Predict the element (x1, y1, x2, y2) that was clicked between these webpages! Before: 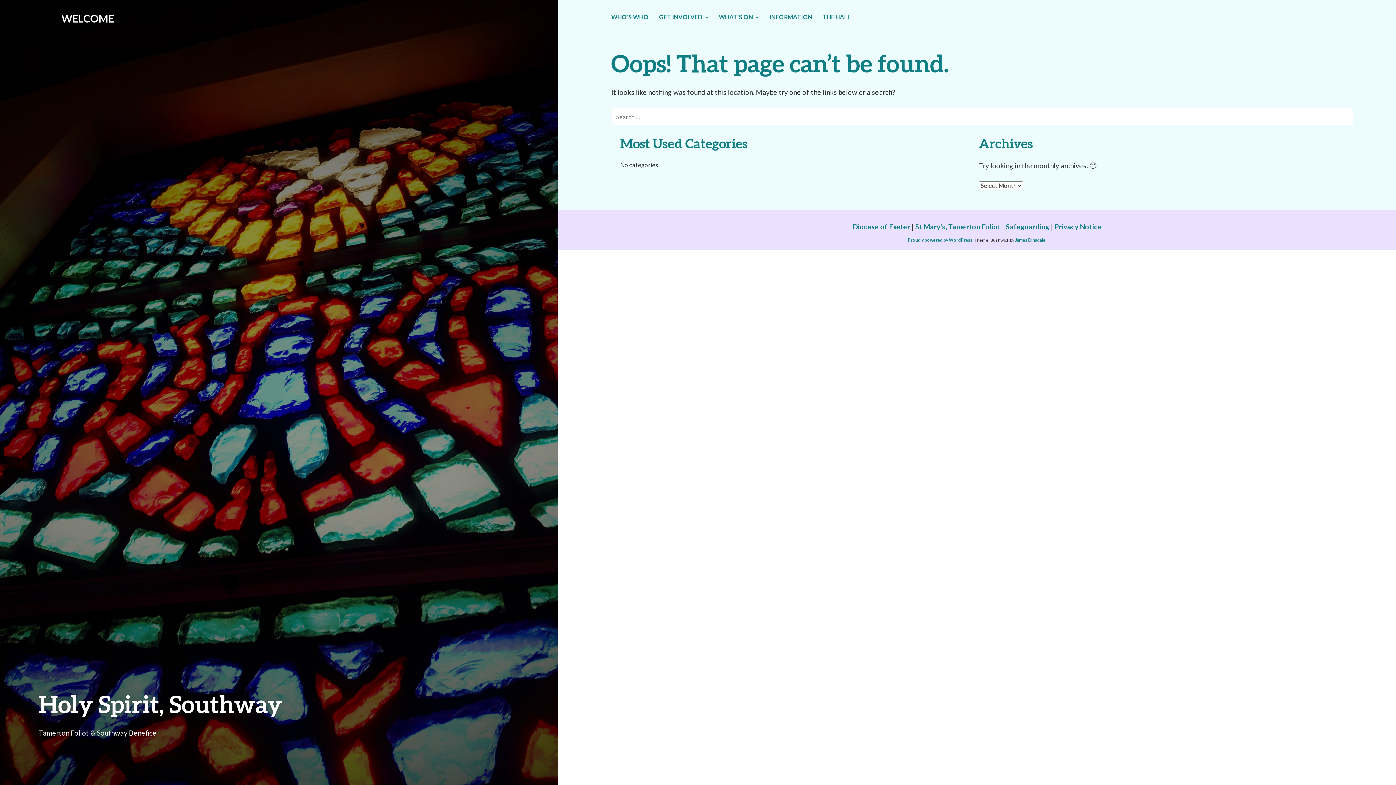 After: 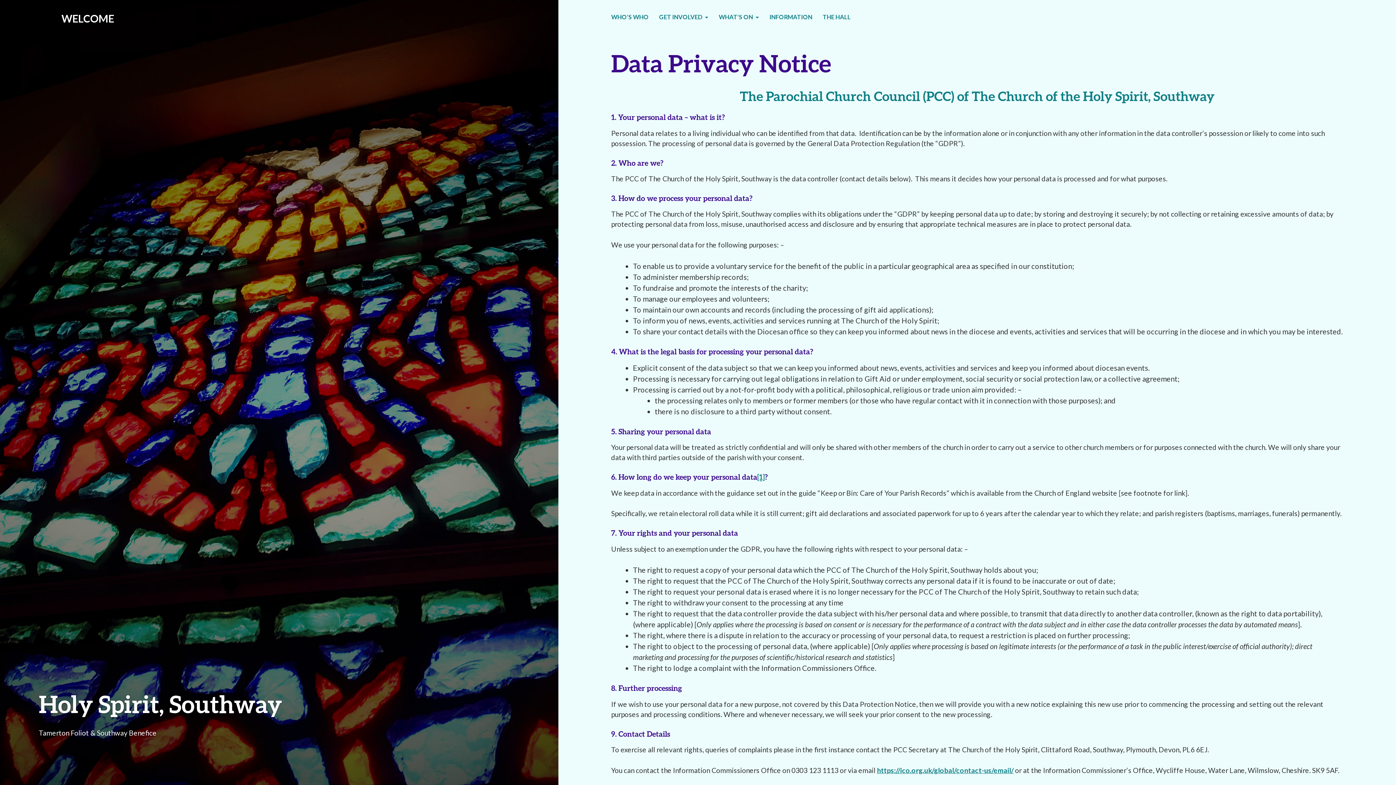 Action: label: Privacy Notice bbox: (1054, 222, 1102, 231)